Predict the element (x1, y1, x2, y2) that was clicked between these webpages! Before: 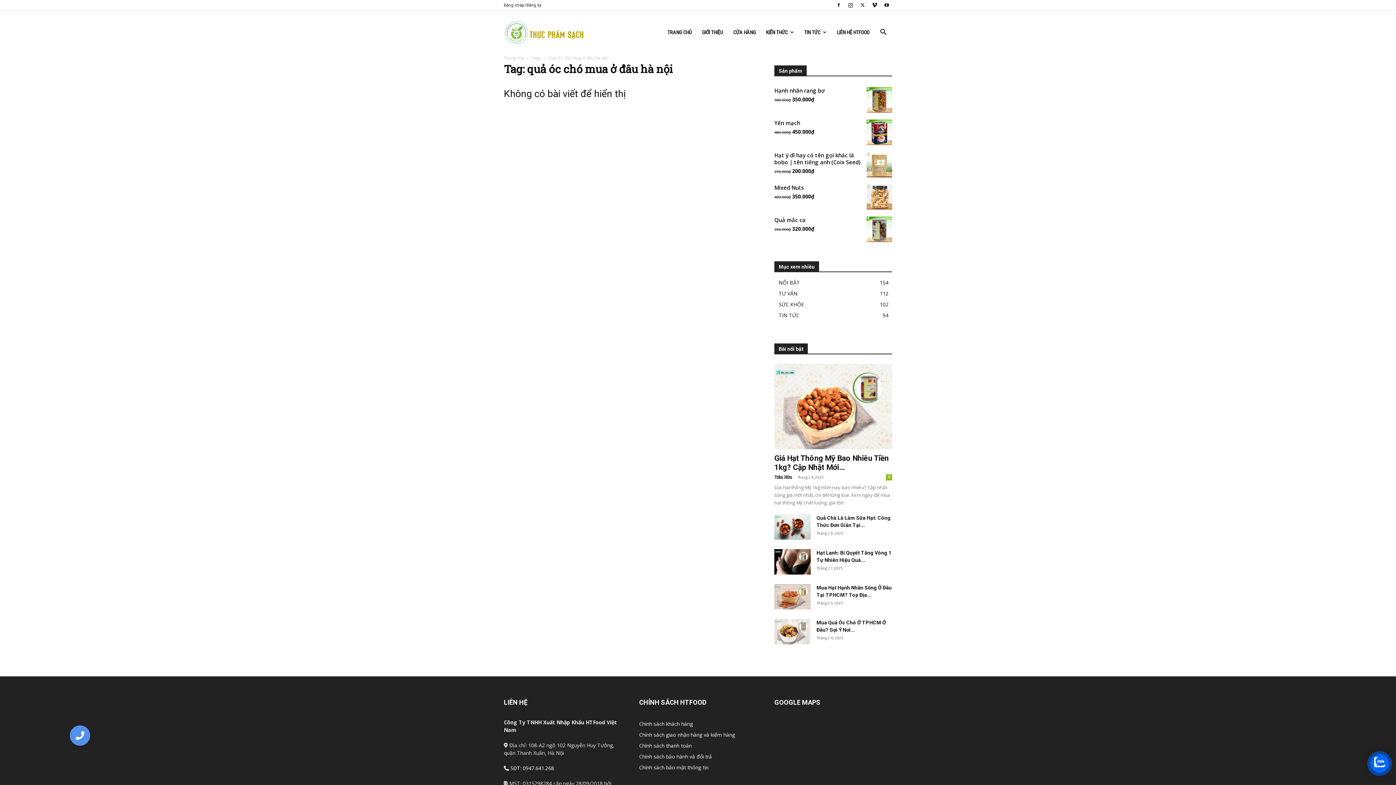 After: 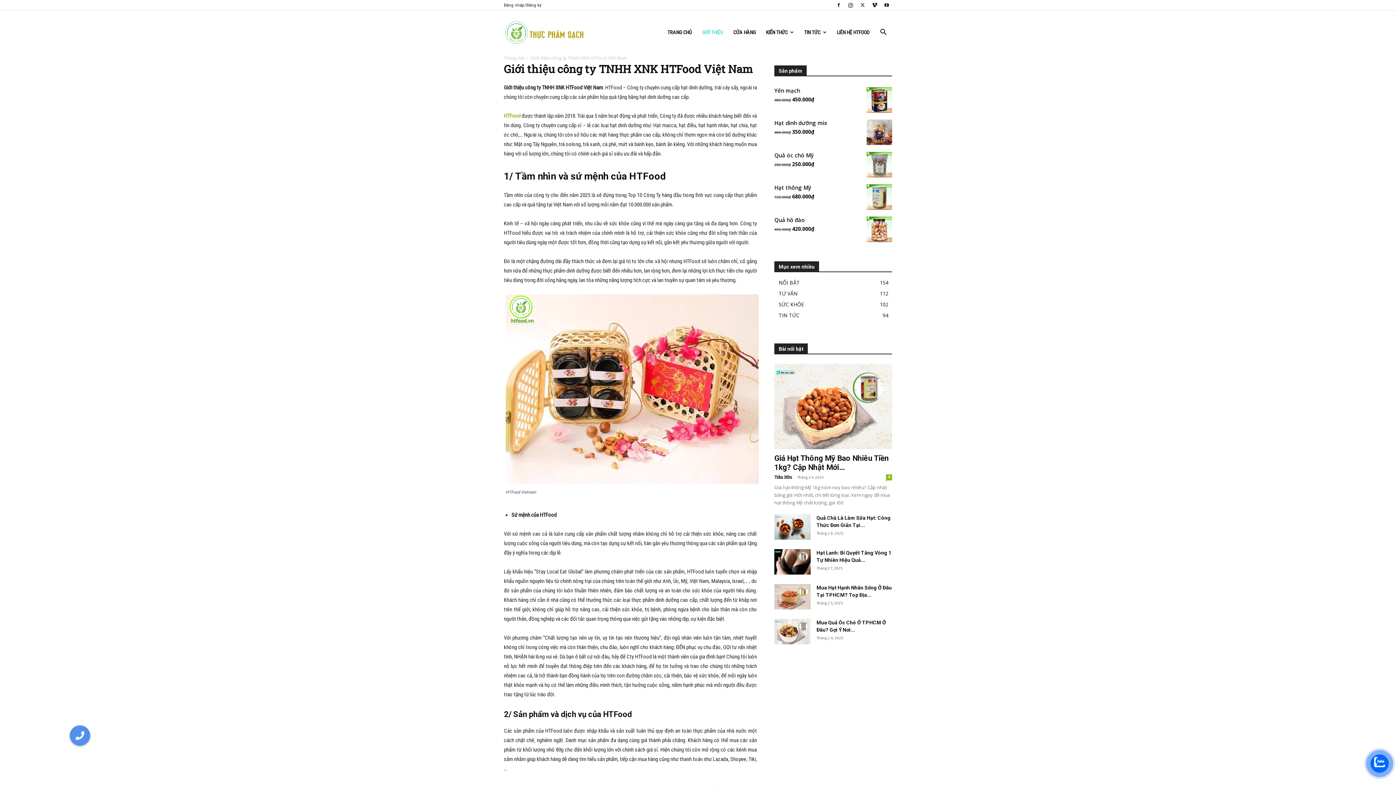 Action: bbox: (697, 17, 728, 46) label: GIỚI THIỆU